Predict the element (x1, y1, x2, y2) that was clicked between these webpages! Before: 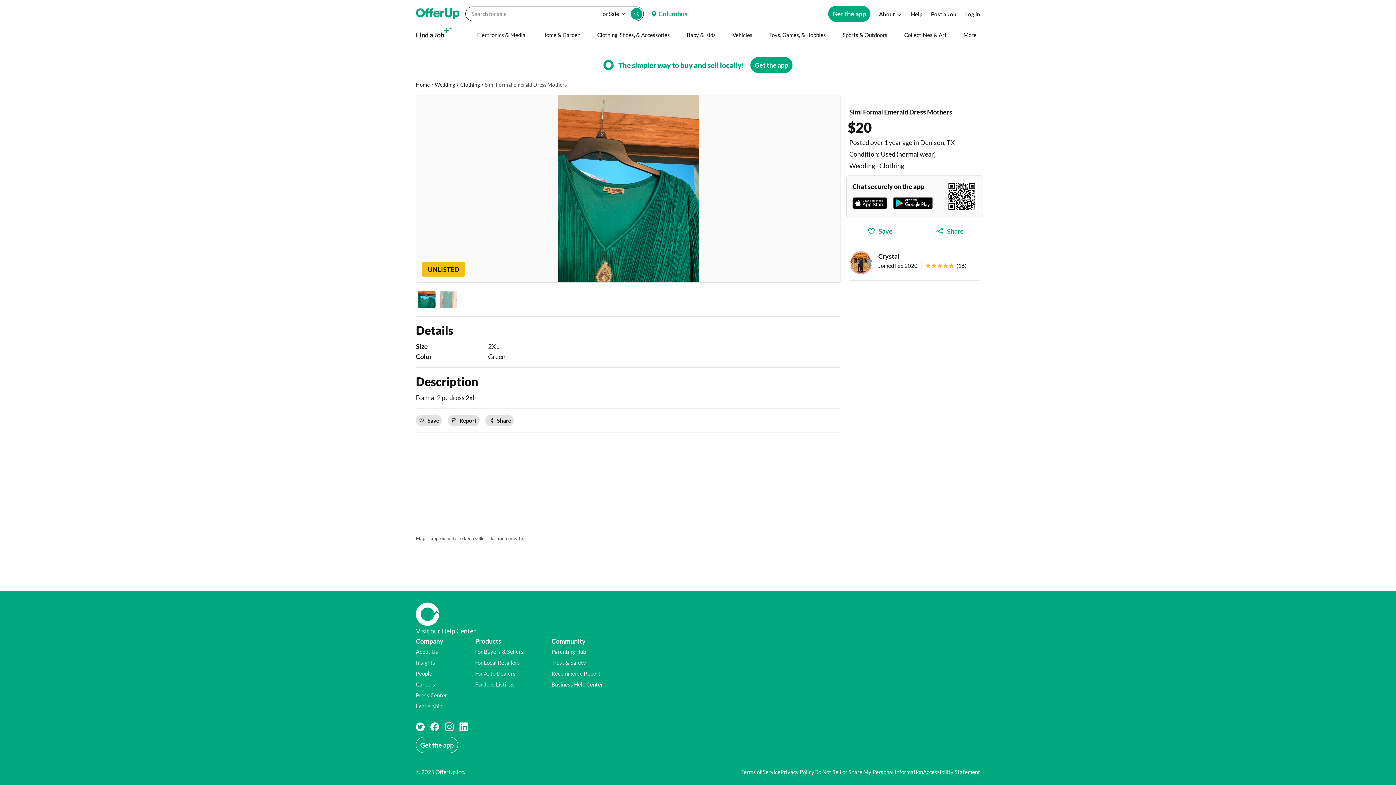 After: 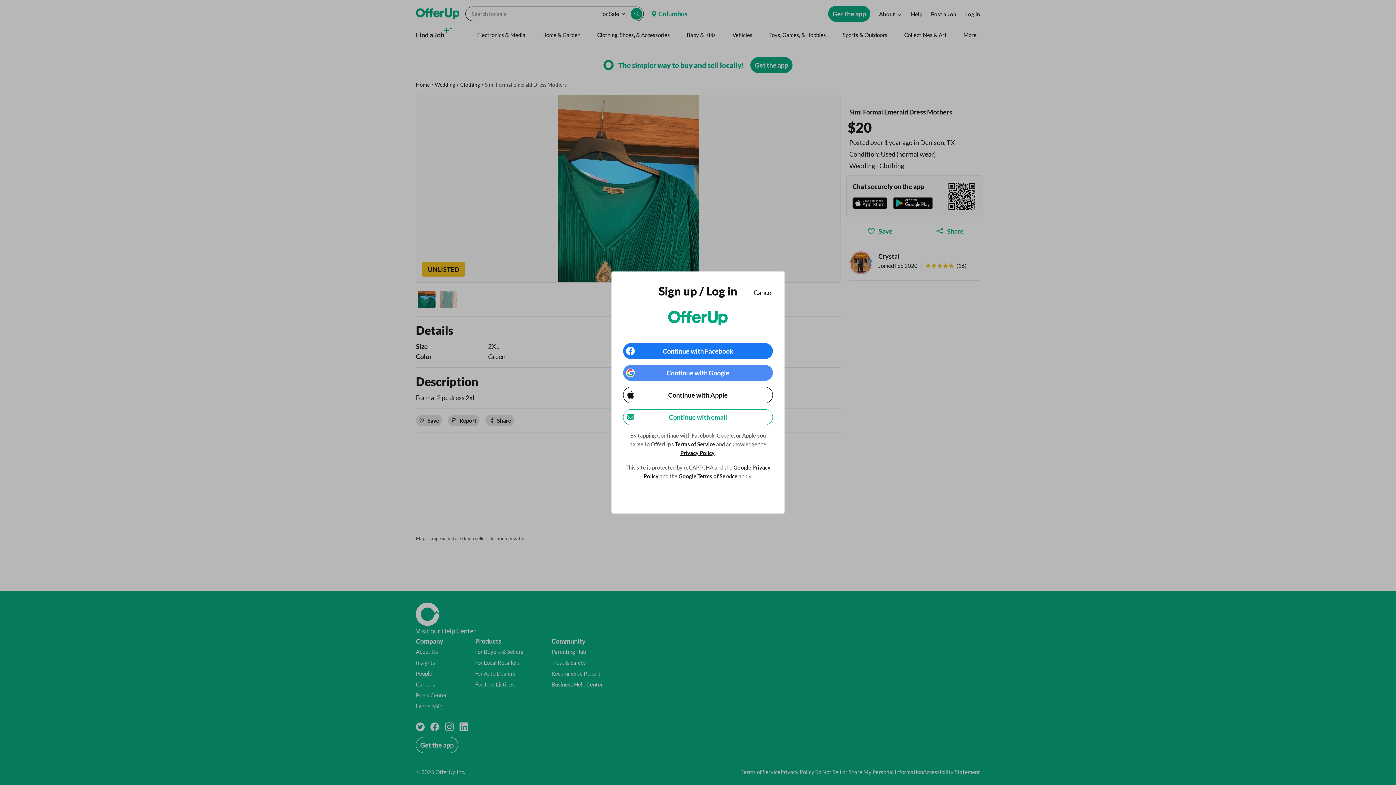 Action: bbox: (965, 9, 980, 18) label: Log in